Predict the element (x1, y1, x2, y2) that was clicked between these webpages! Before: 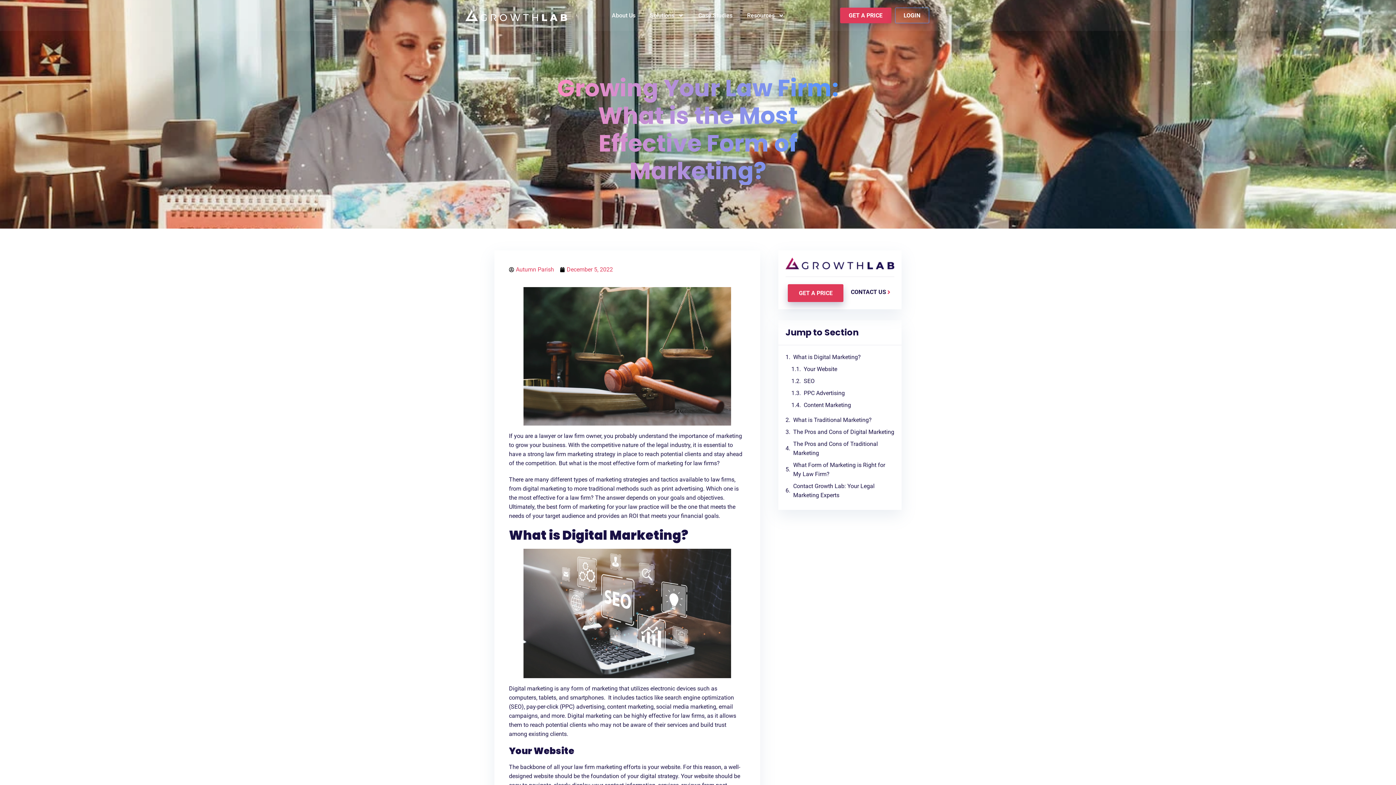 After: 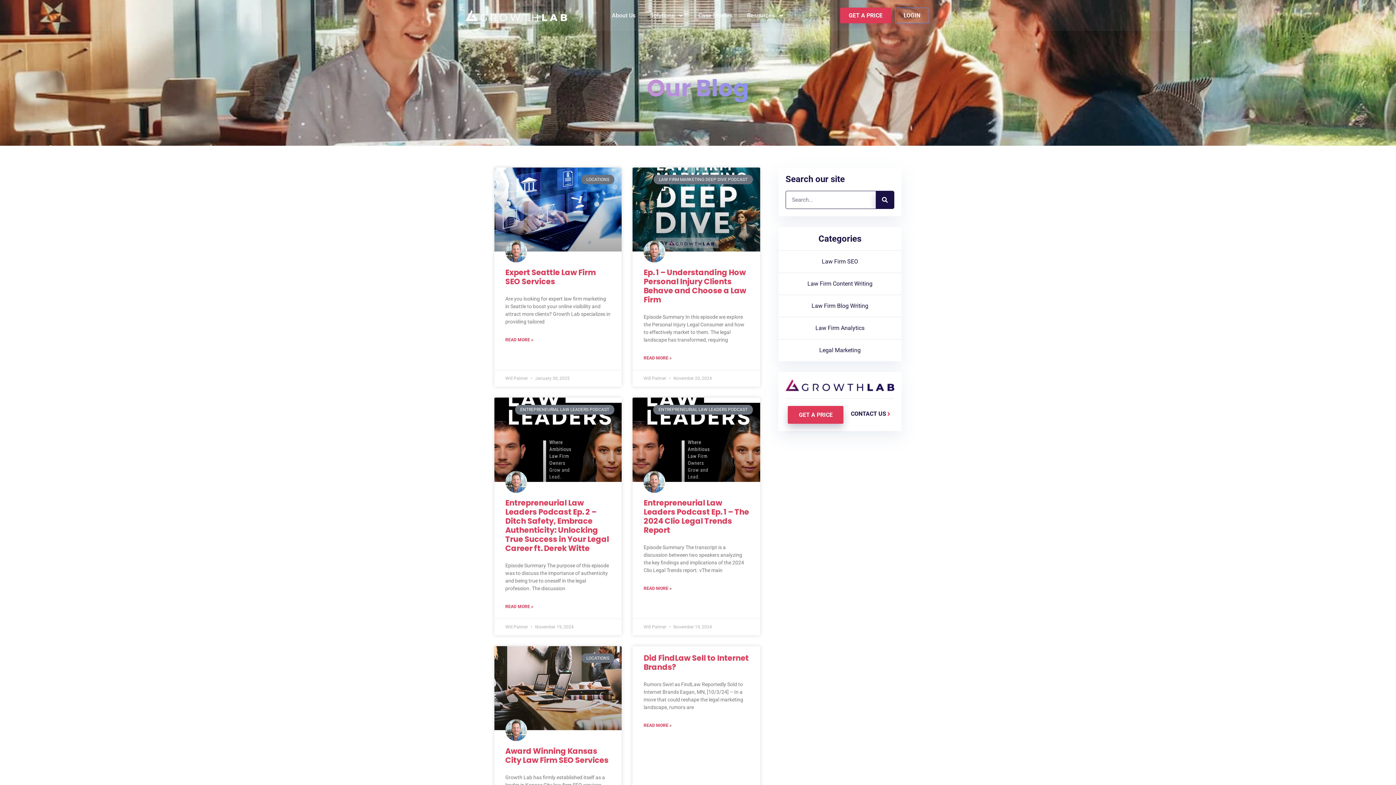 Action: bbox: (560, 265, 613, 274) label: December 5, 2022